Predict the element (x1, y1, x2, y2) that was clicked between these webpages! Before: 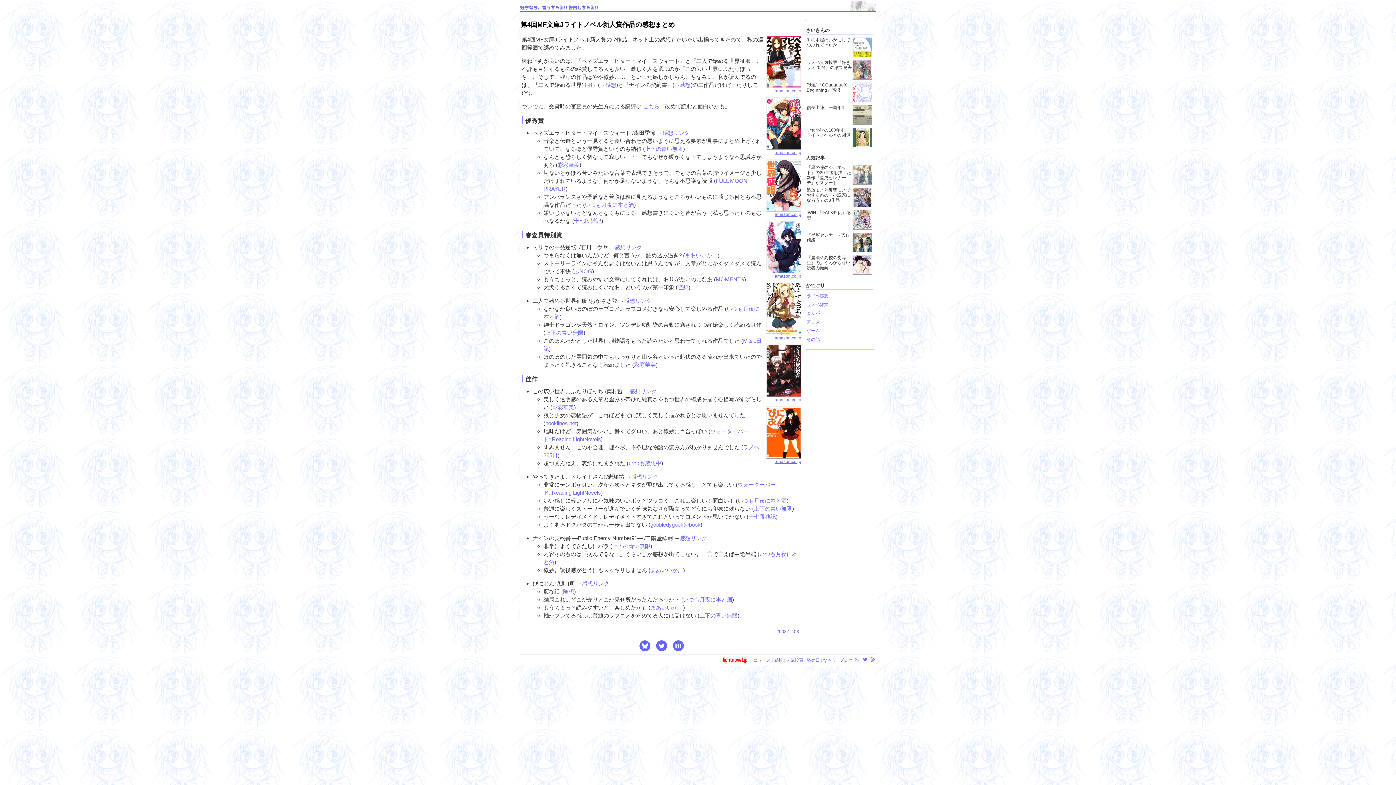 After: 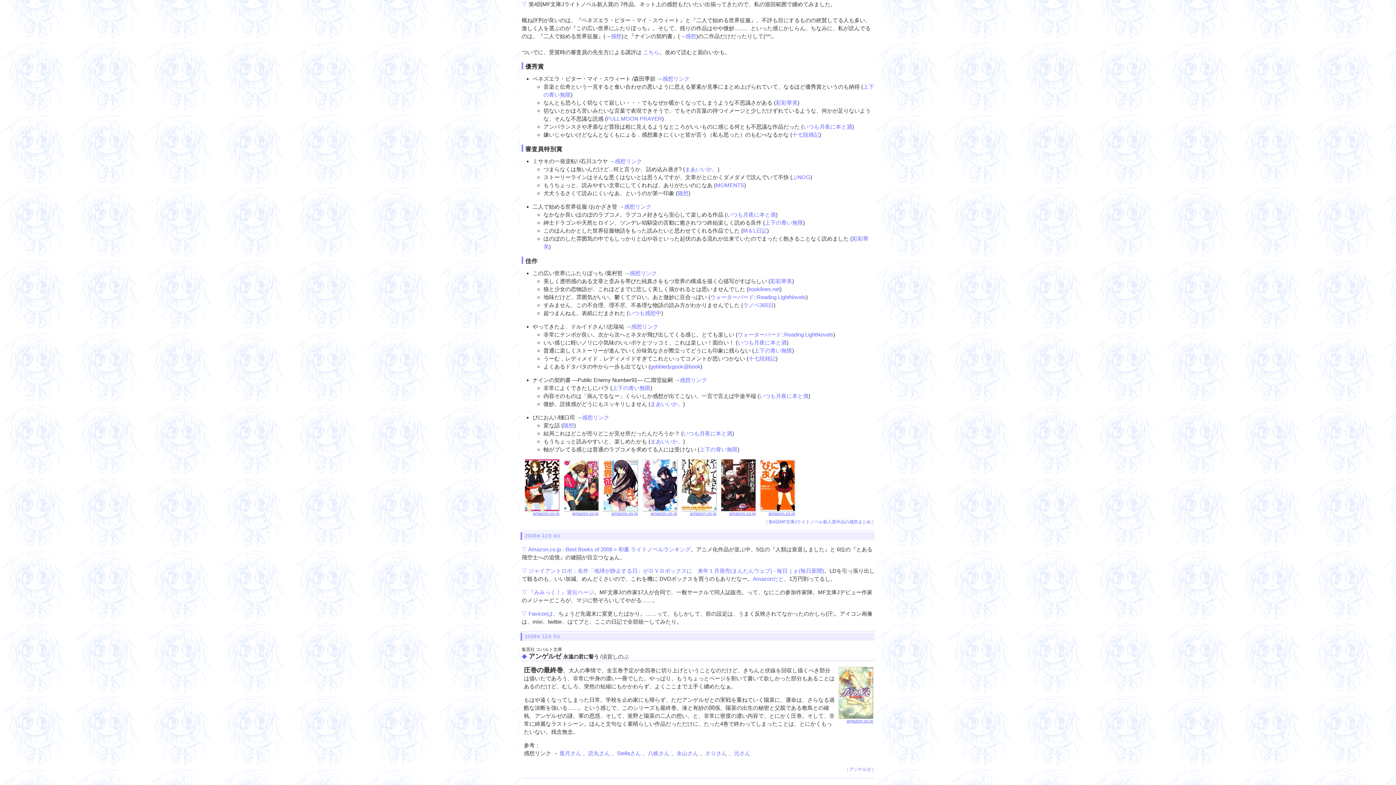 Action: bbox: (776, 629, 799, 634) label: 2008.12.03